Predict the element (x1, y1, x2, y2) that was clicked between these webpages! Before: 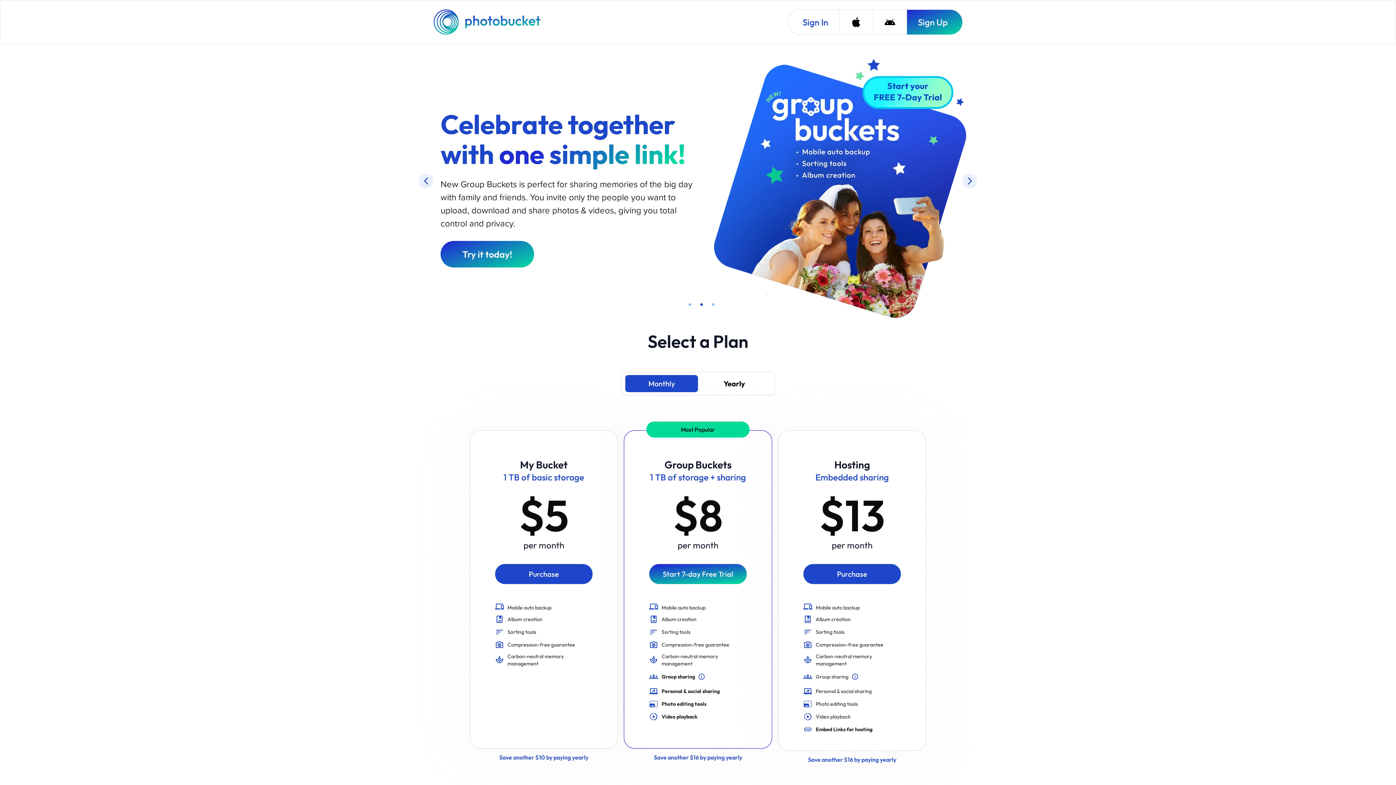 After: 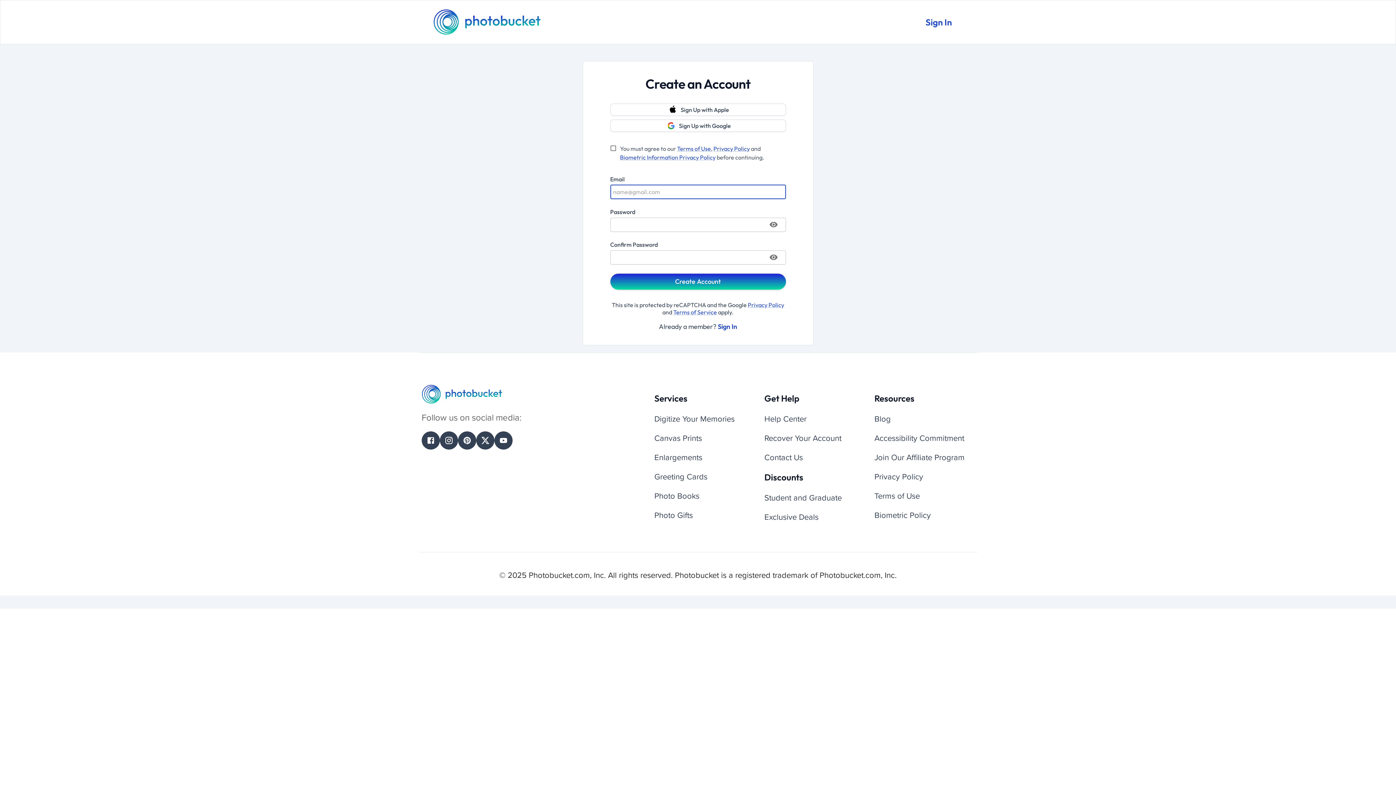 Action: bbox: (469, 652, 618, 660) label: Save another $10 by paying yearly